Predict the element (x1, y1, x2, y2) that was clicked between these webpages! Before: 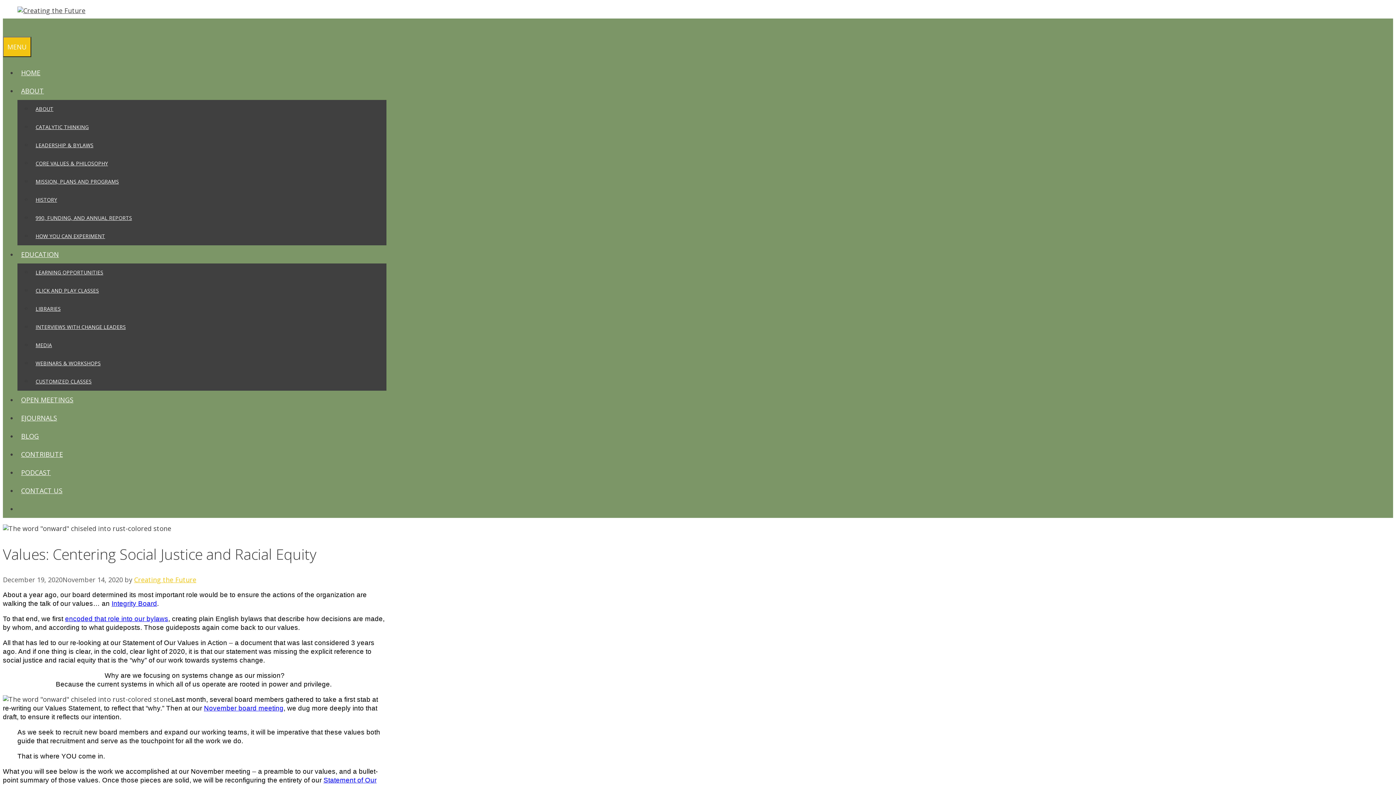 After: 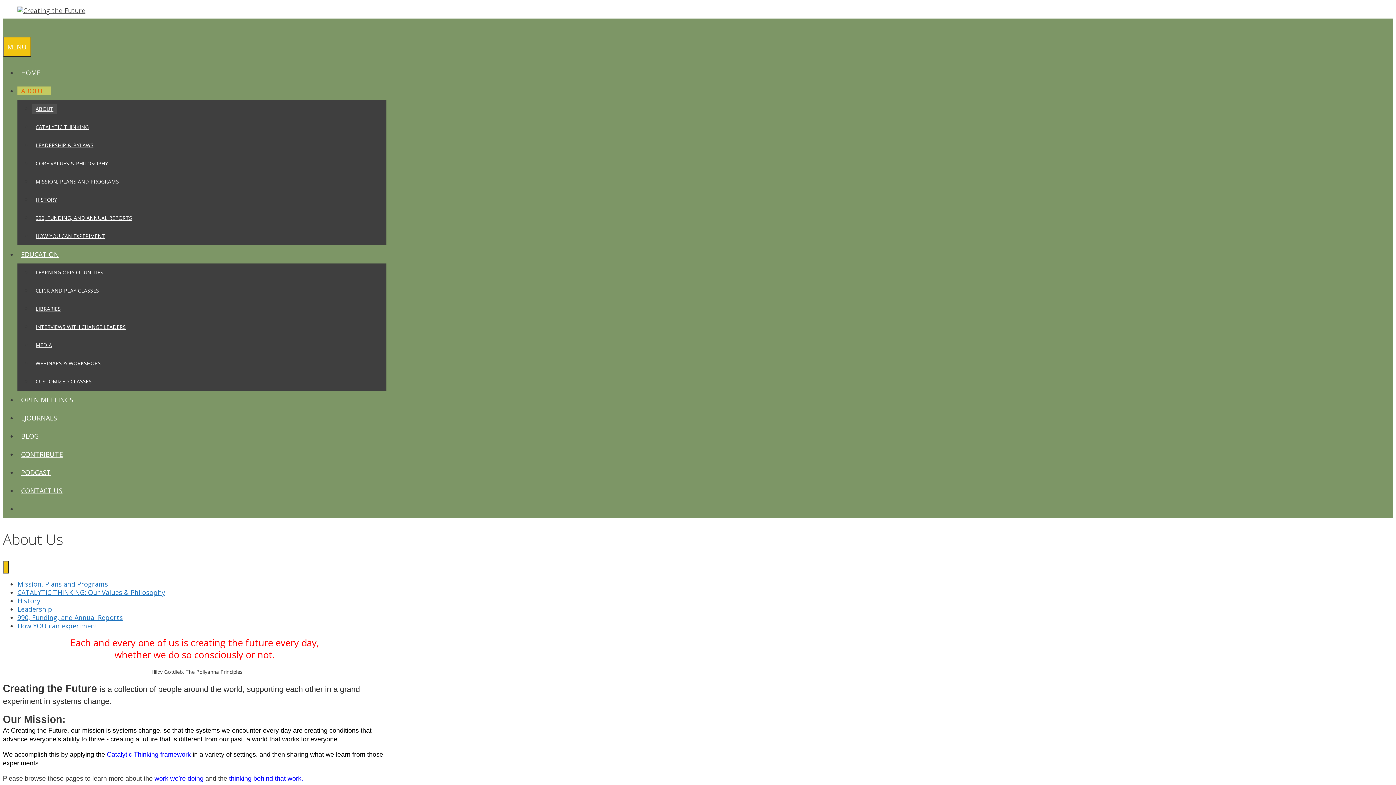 Action: bbox: (32, 103, 57, 114) label: ABOUT